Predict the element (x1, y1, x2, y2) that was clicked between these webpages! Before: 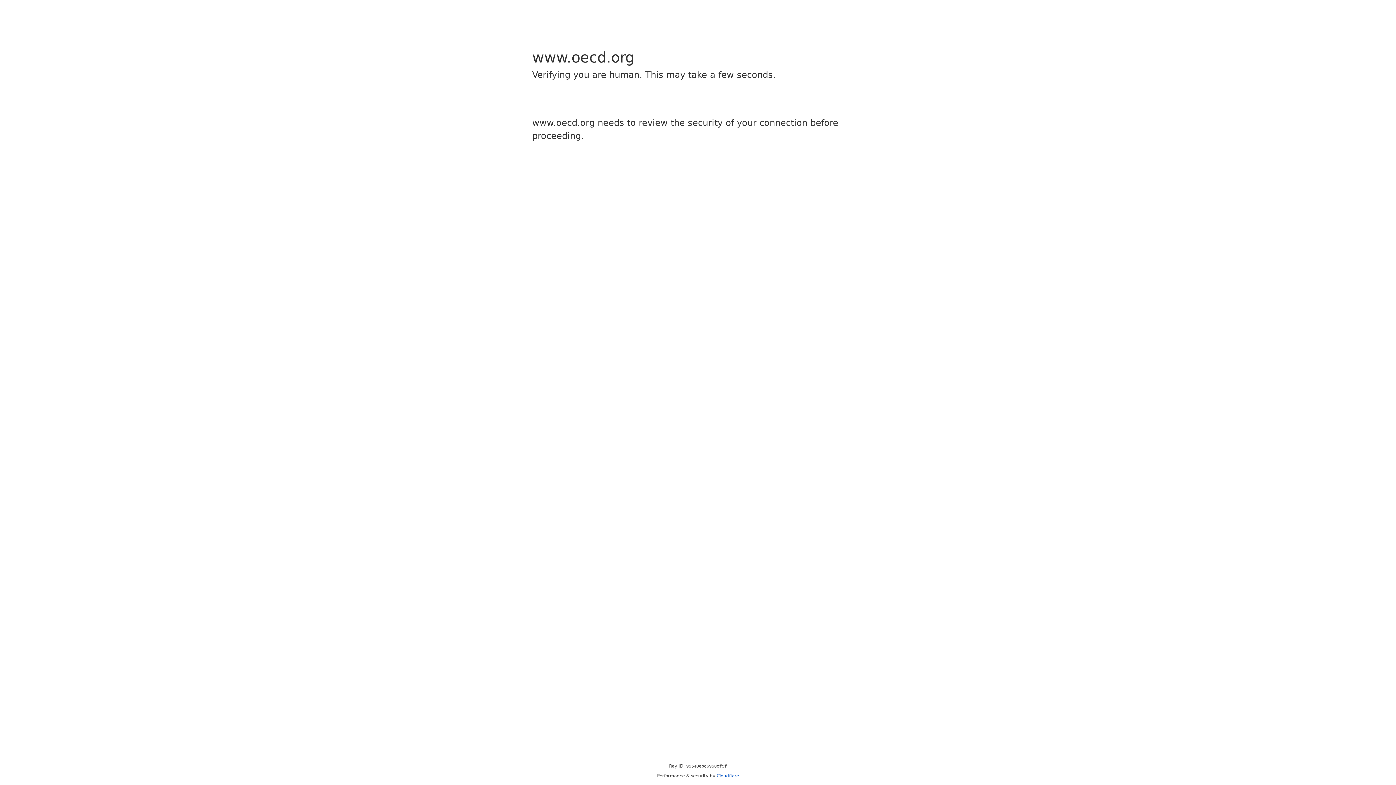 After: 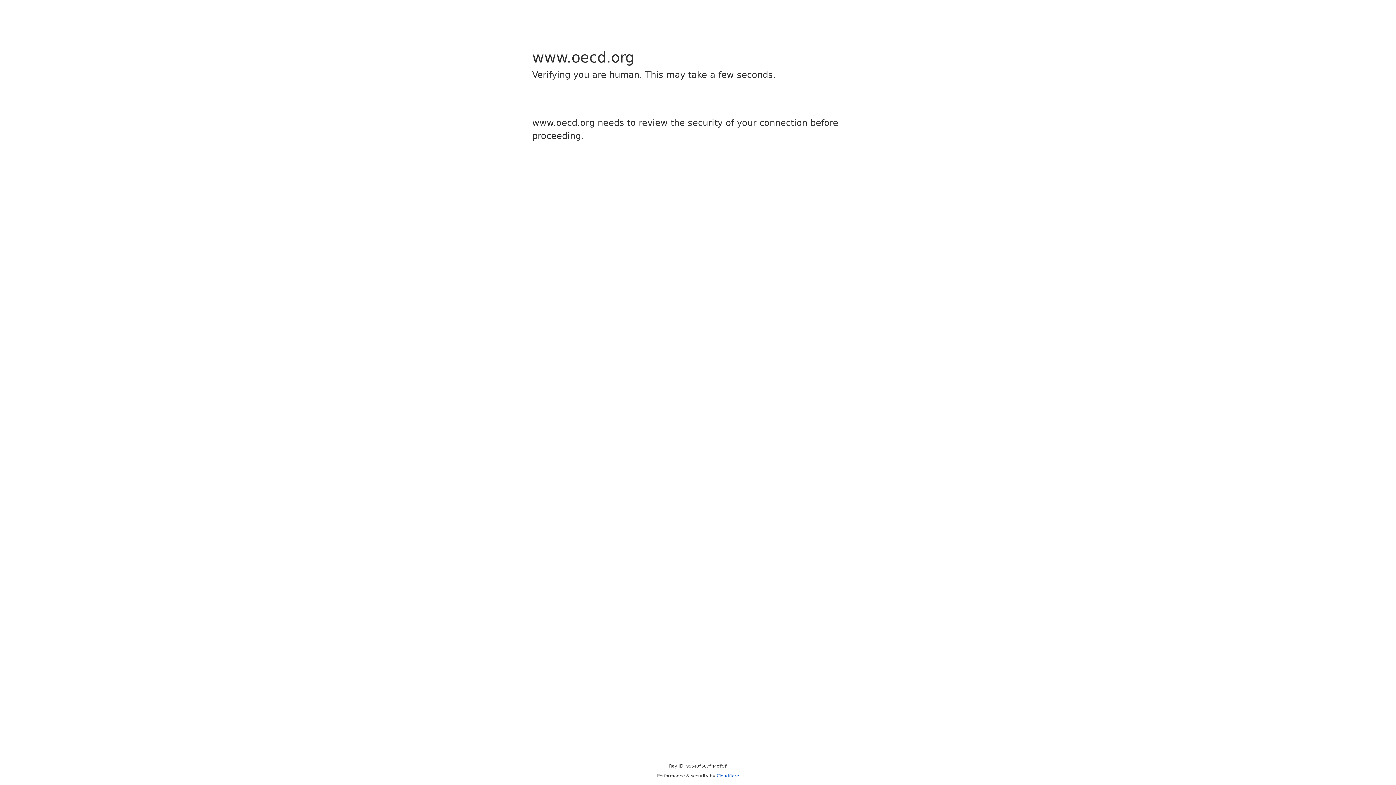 Action: bbox: (716, 773, 739, 778) label: Cloudflare